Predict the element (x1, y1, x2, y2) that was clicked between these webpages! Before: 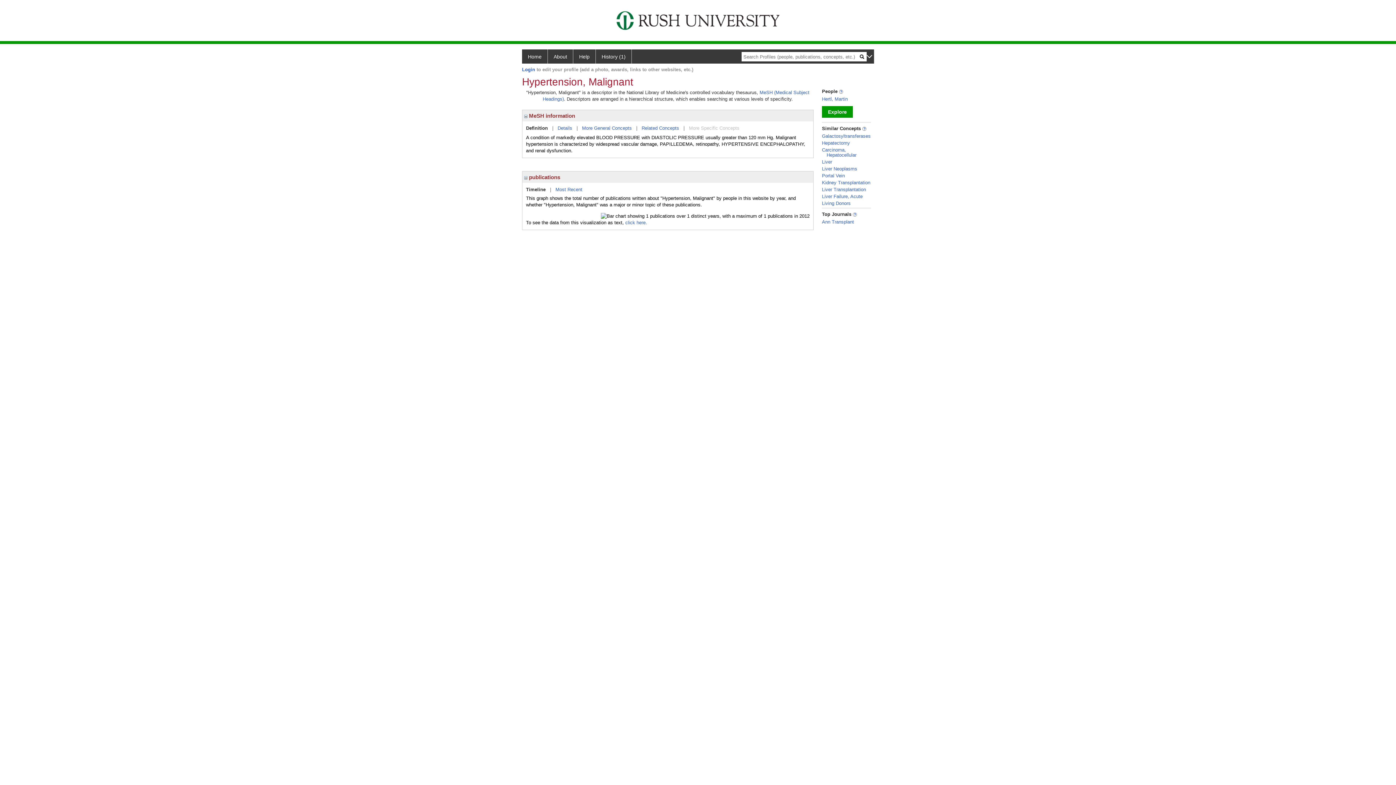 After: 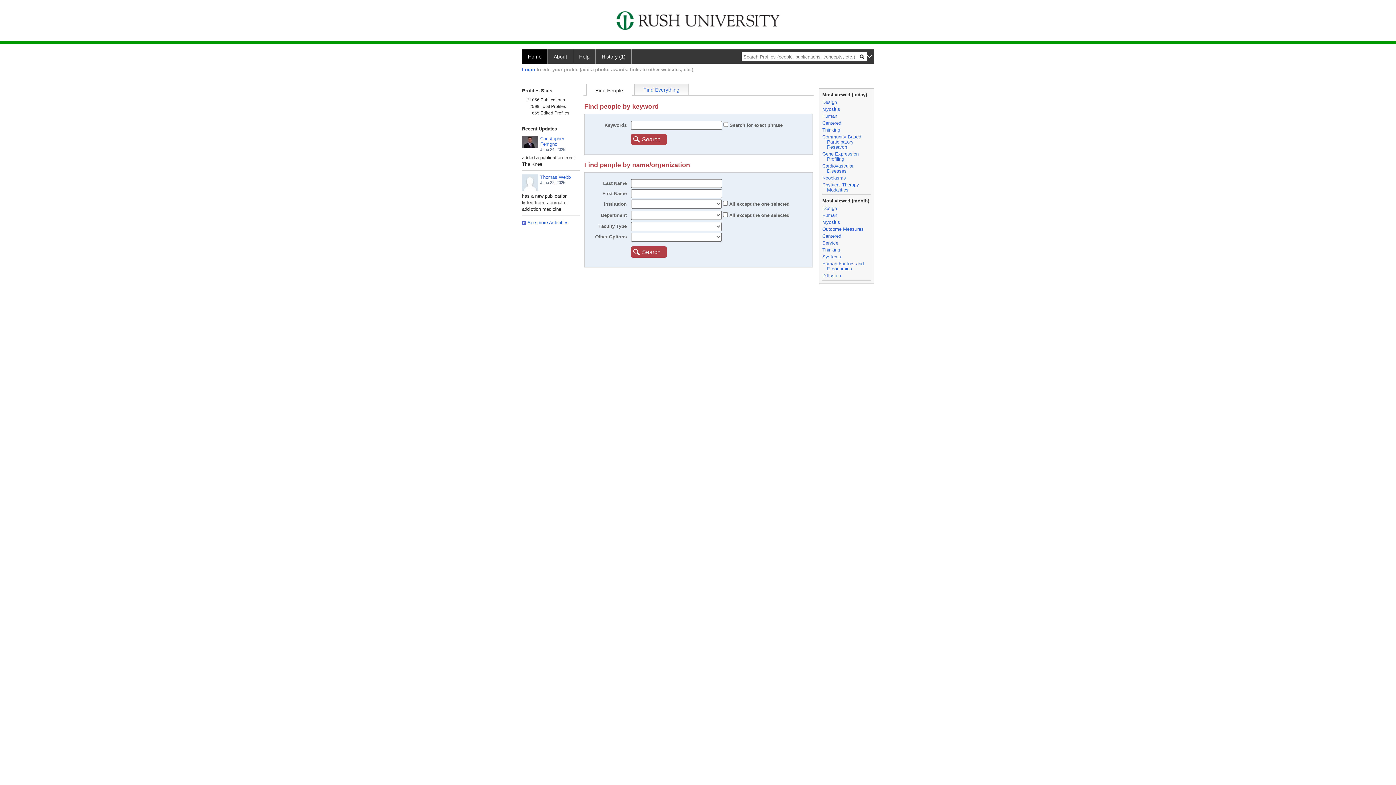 Action: label: Home bbox: (522, 49, 548, 63)